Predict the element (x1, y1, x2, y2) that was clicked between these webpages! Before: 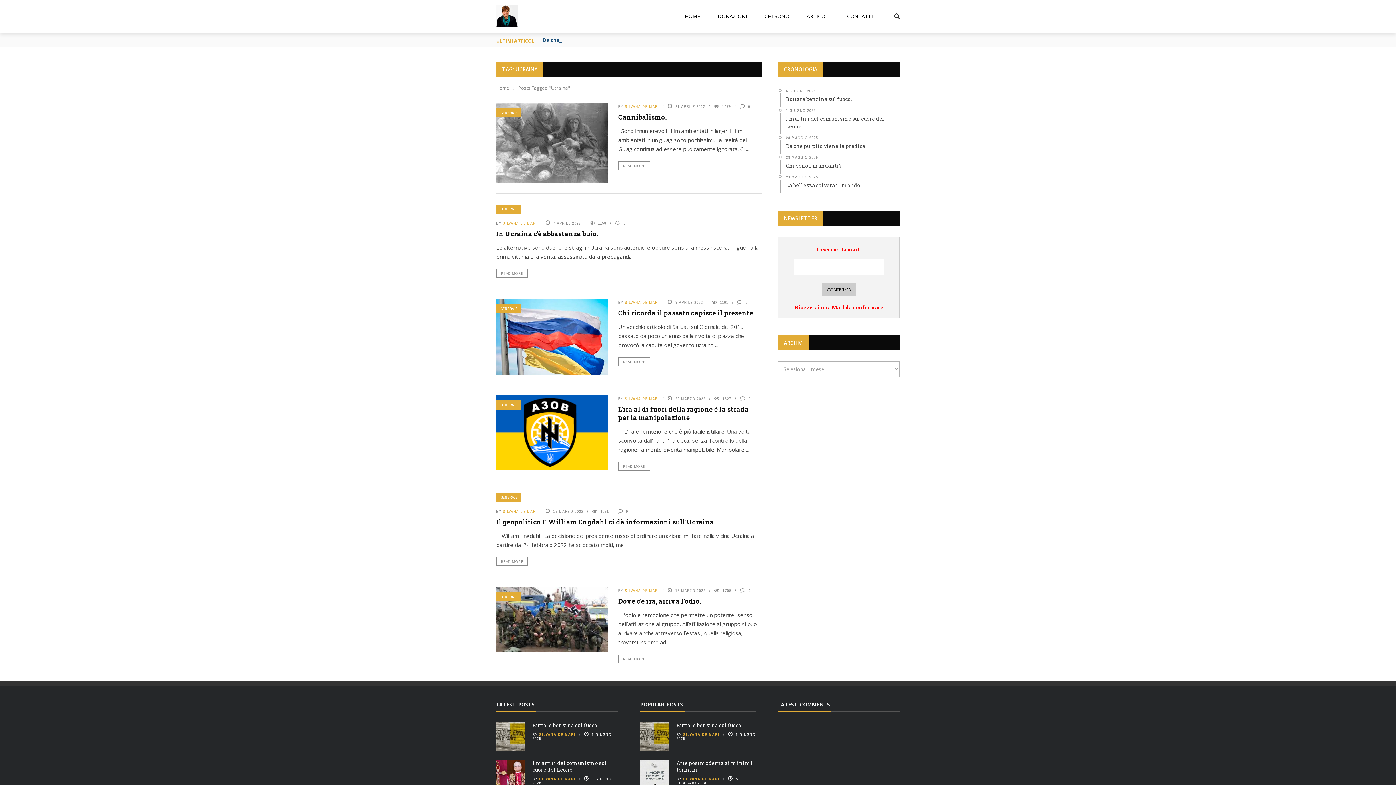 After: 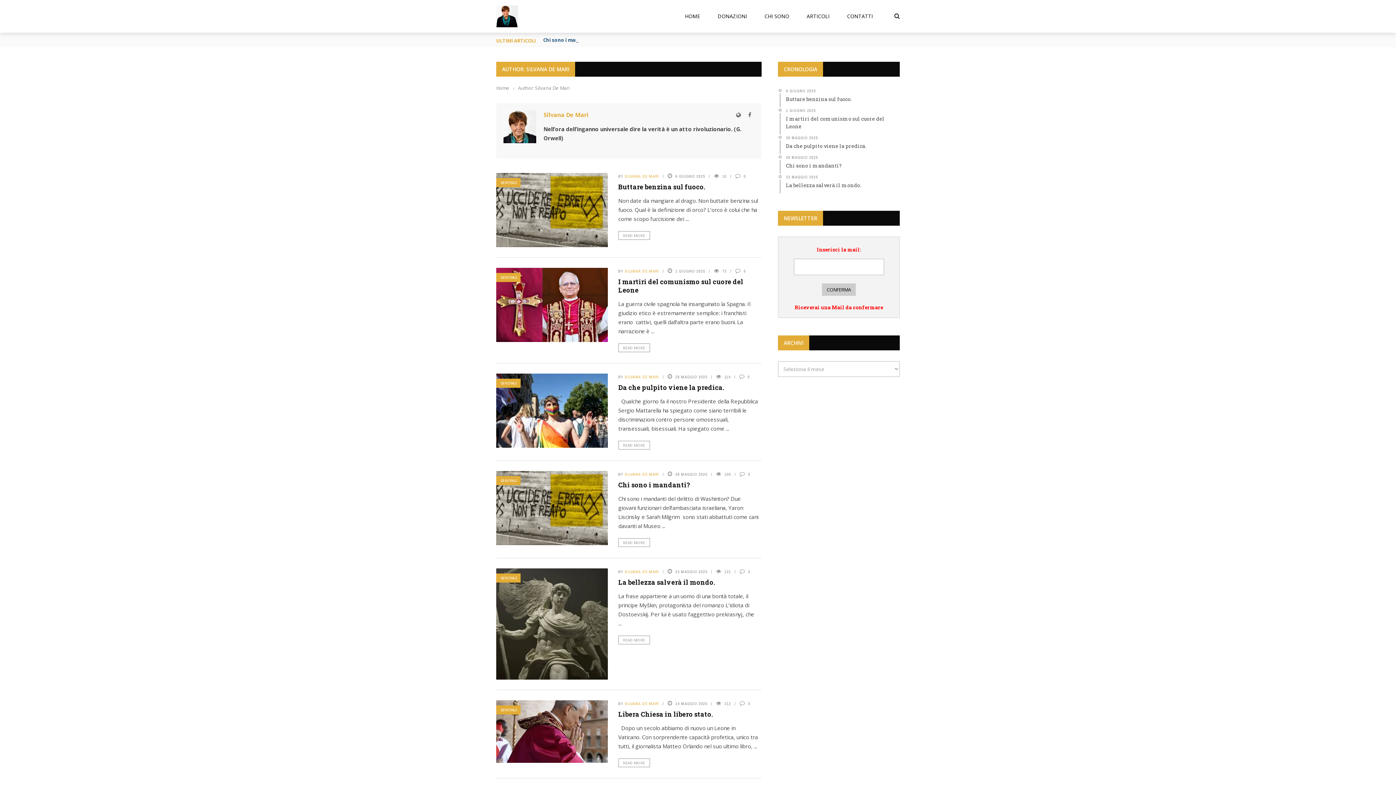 Action: bbox: (683, 776, 719, 781) label: SILVANA DE MARI